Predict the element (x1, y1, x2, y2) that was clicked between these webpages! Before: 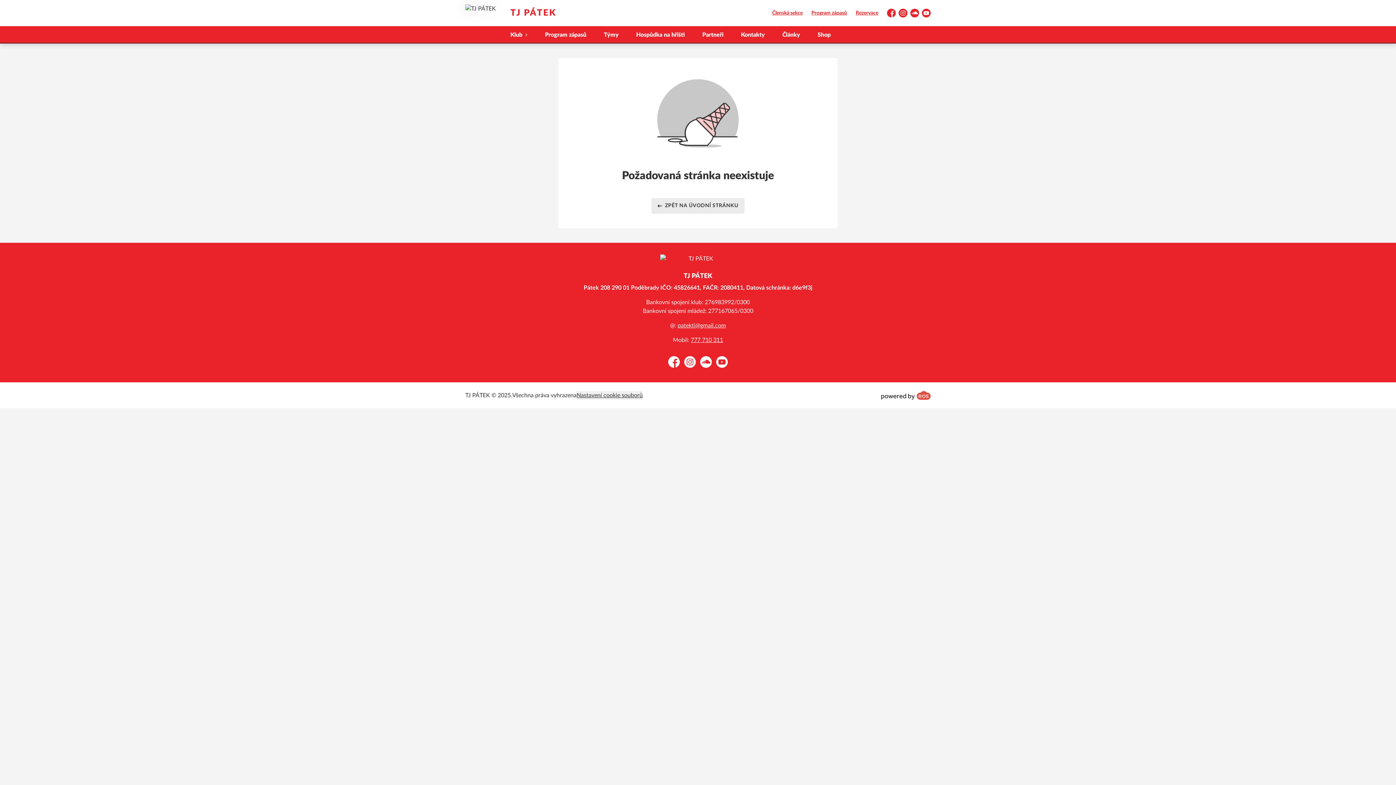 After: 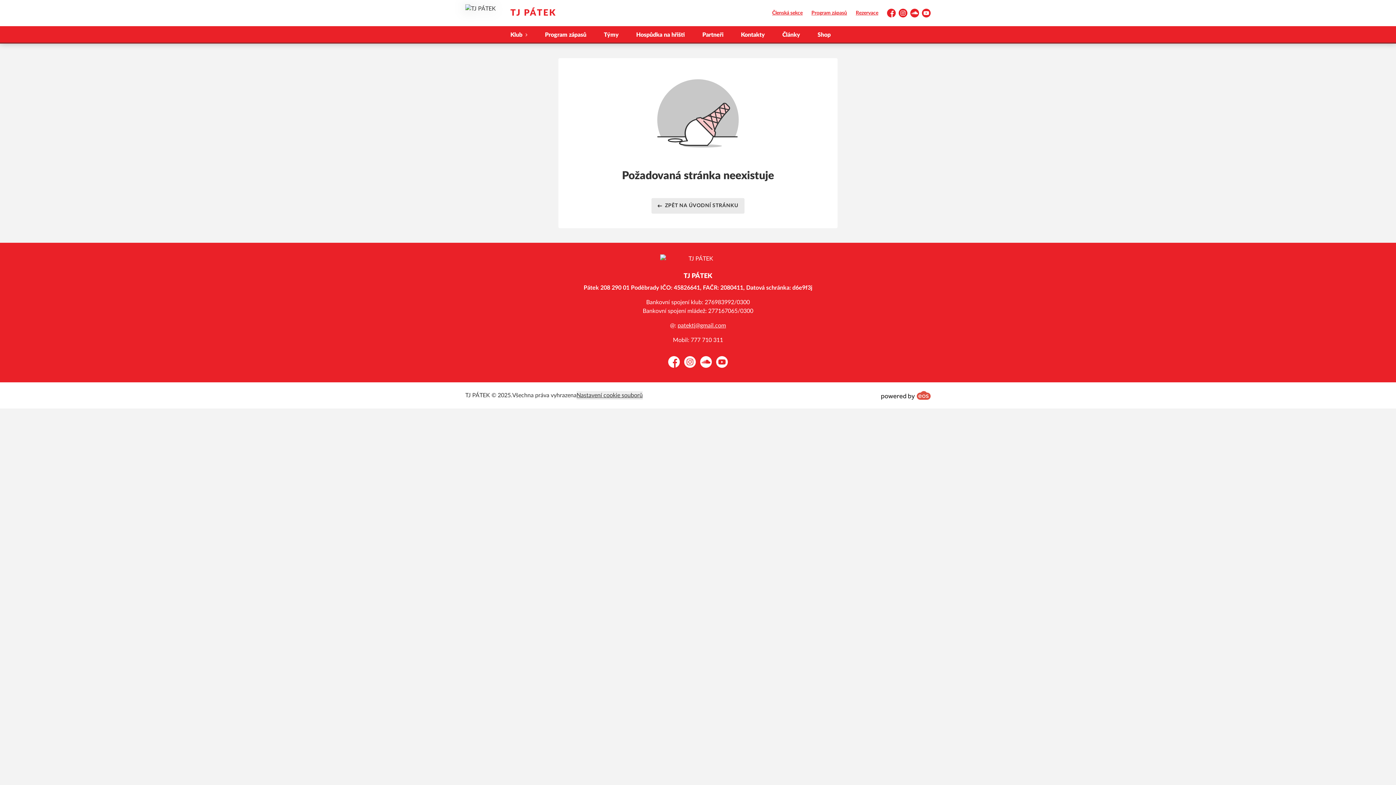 Action: label: 777 710 311 bbox: (690, 337, 723, 343)